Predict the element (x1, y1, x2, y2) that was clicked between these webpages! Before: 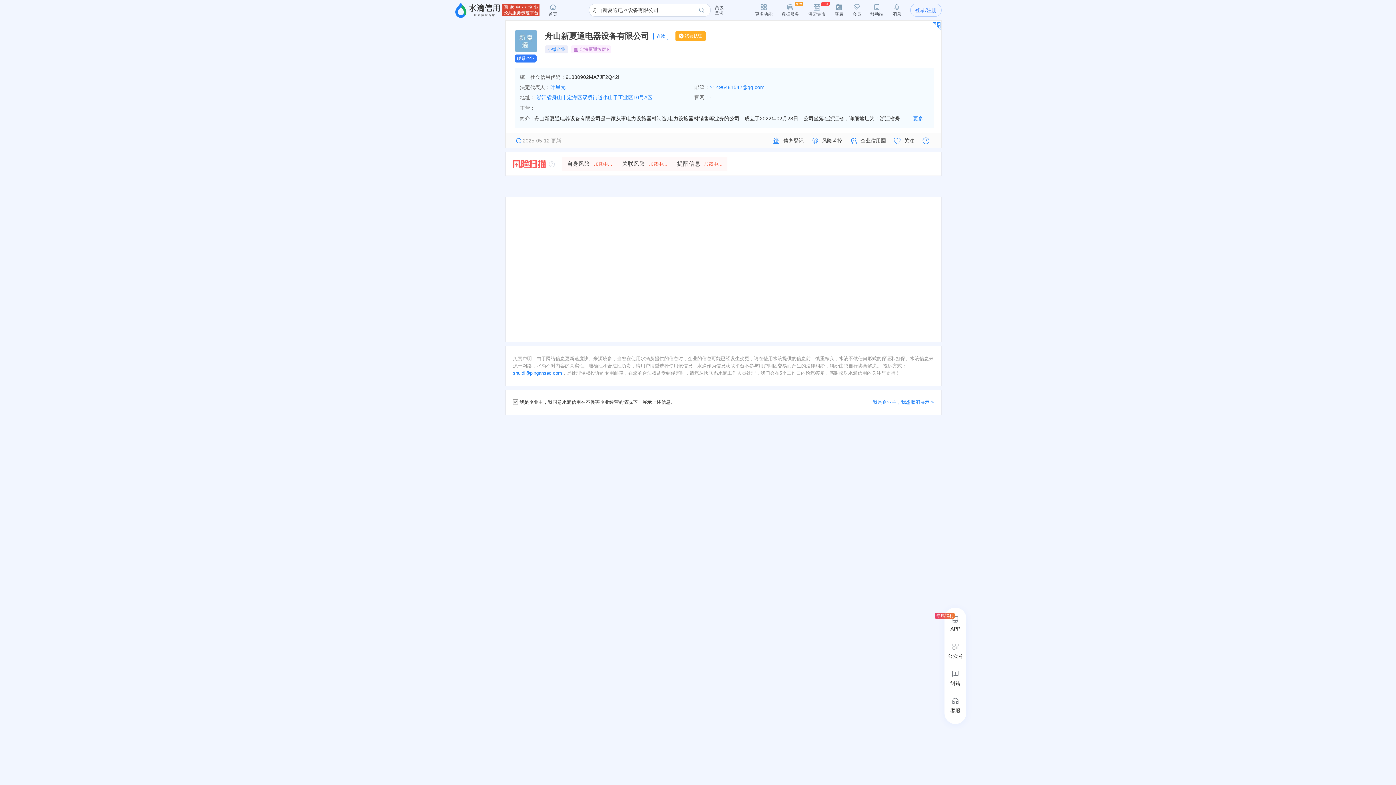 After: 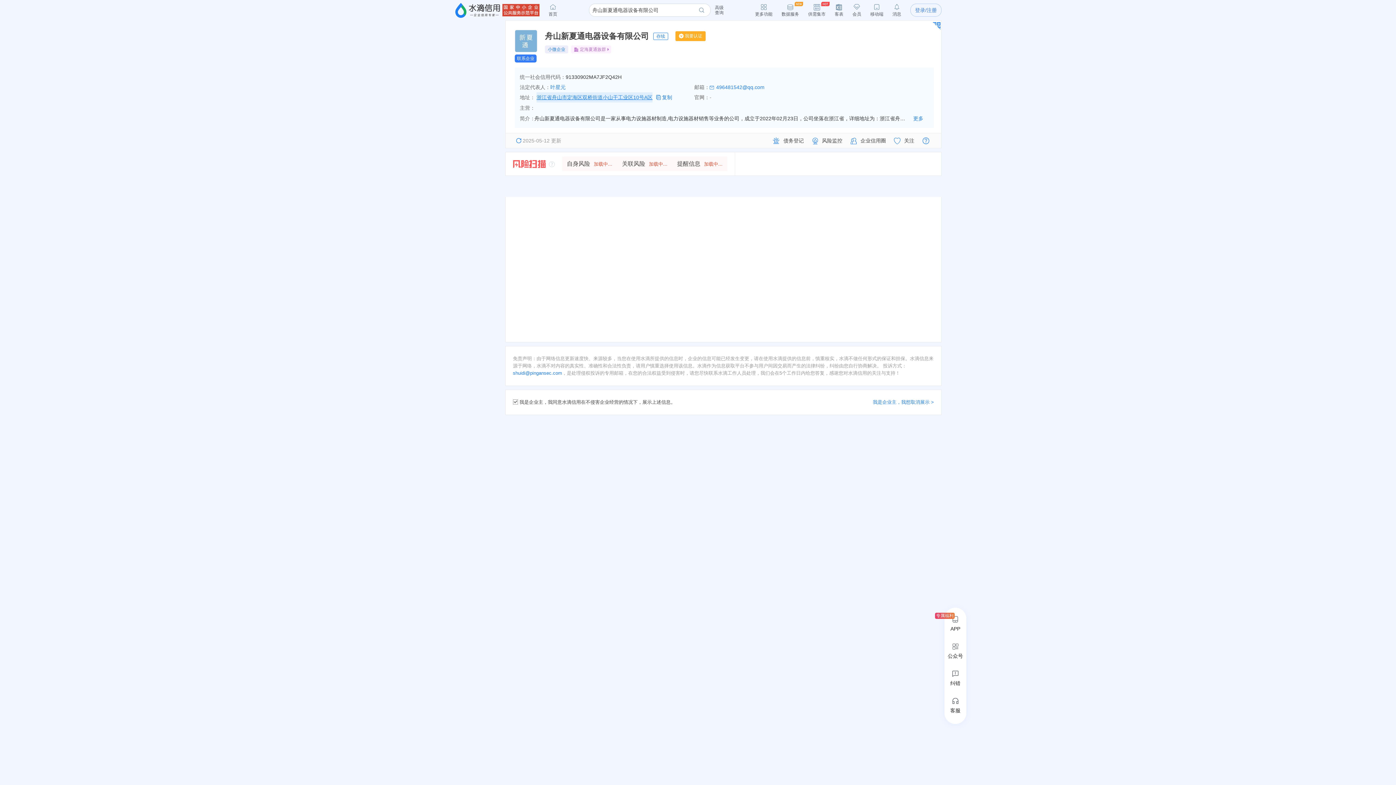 Action: bbox: (536, 92, 652, 102) label: 浙江省舟山市定海区双桥街道小山干工业区10号A区